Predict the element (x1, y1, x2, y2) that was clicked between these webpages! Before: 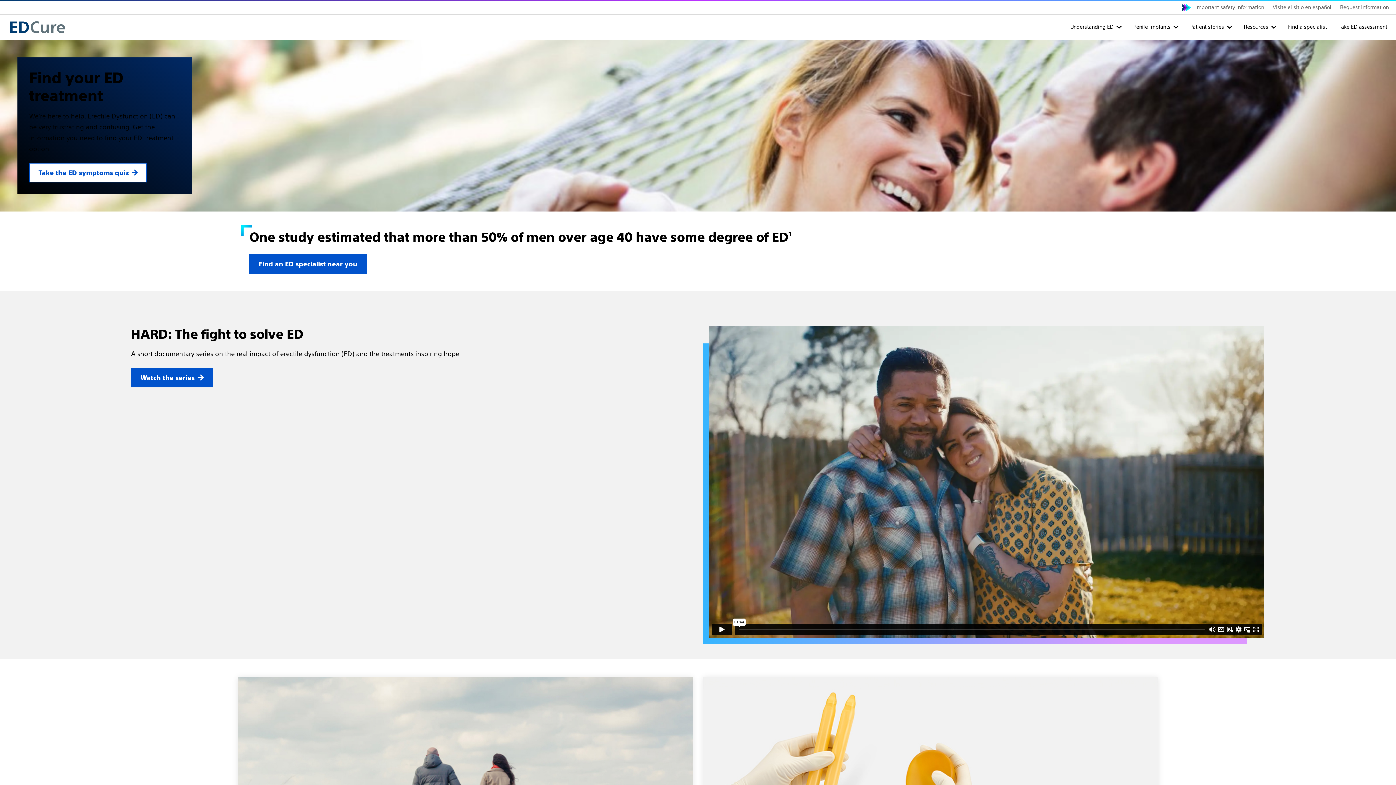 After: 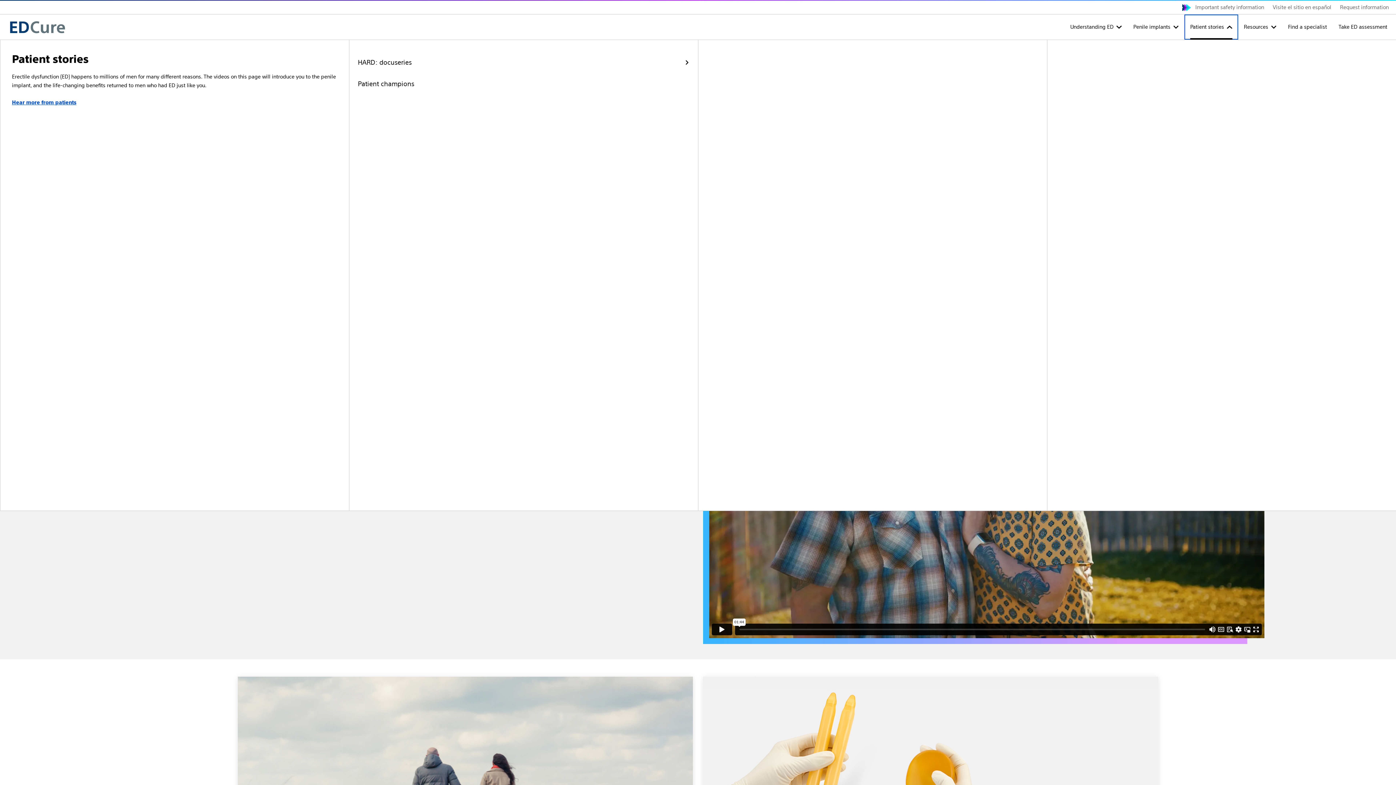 Action: label: Patient stories bbox: (1184, 14, 1238, 39)